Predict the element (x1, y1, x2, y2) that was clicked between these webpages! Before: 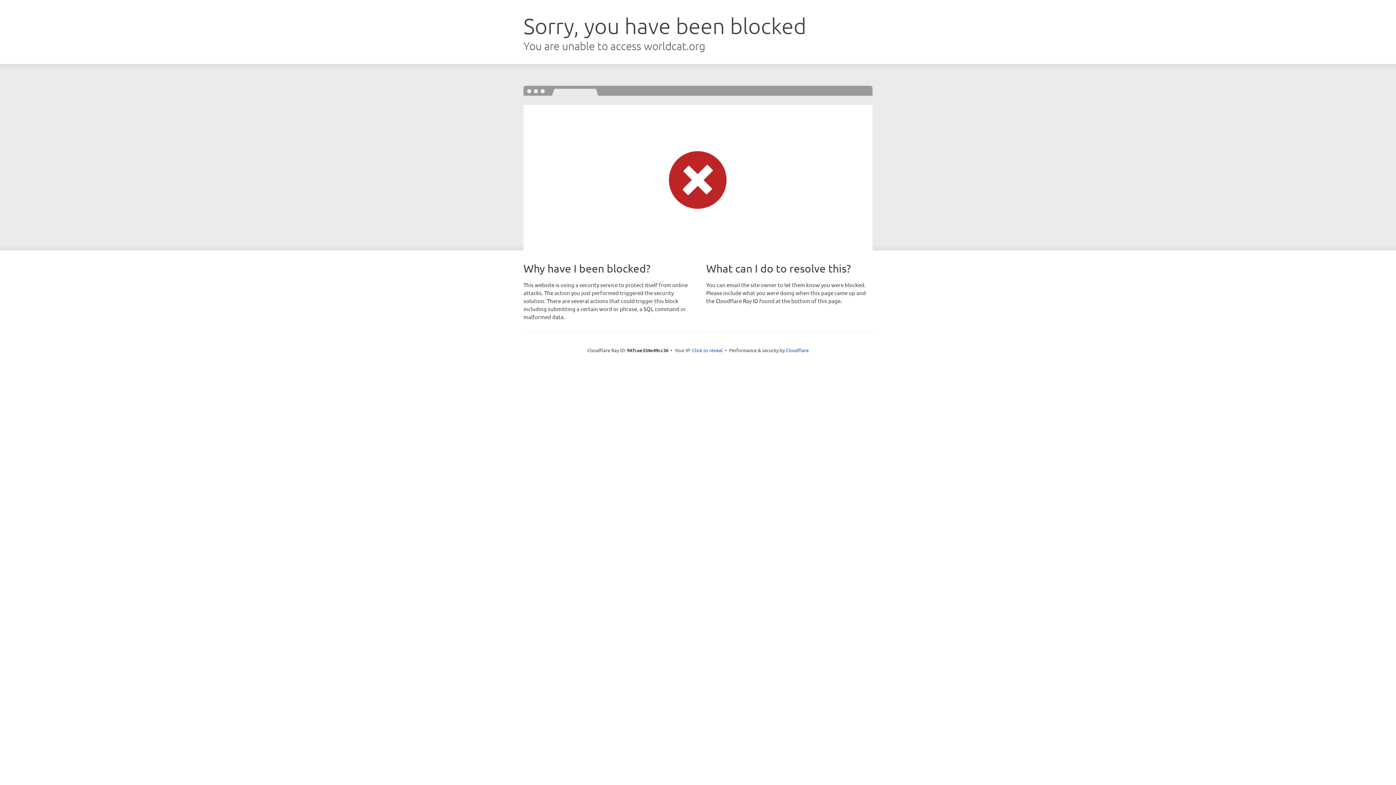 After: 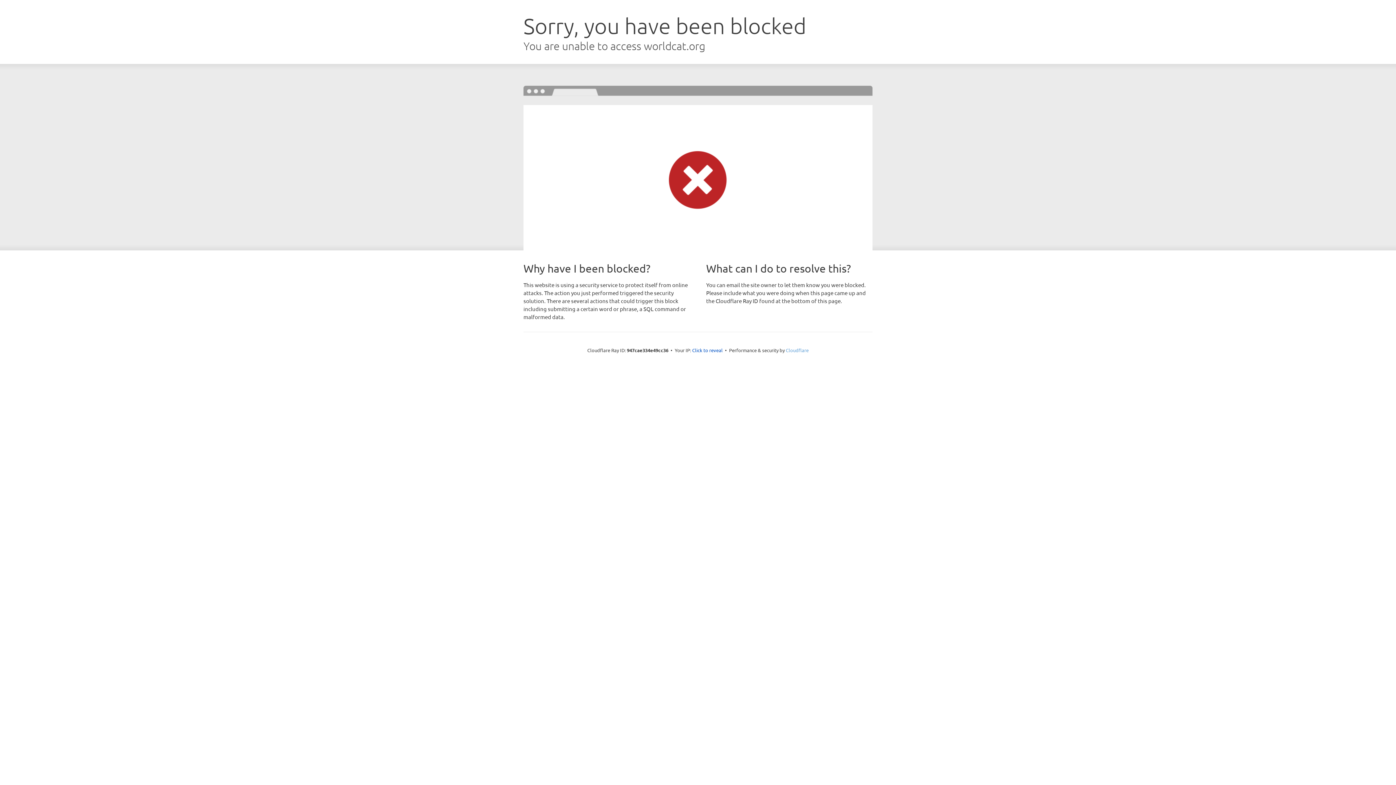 Action: bbox: (786, 347, 808, 353) label: Cloudflare